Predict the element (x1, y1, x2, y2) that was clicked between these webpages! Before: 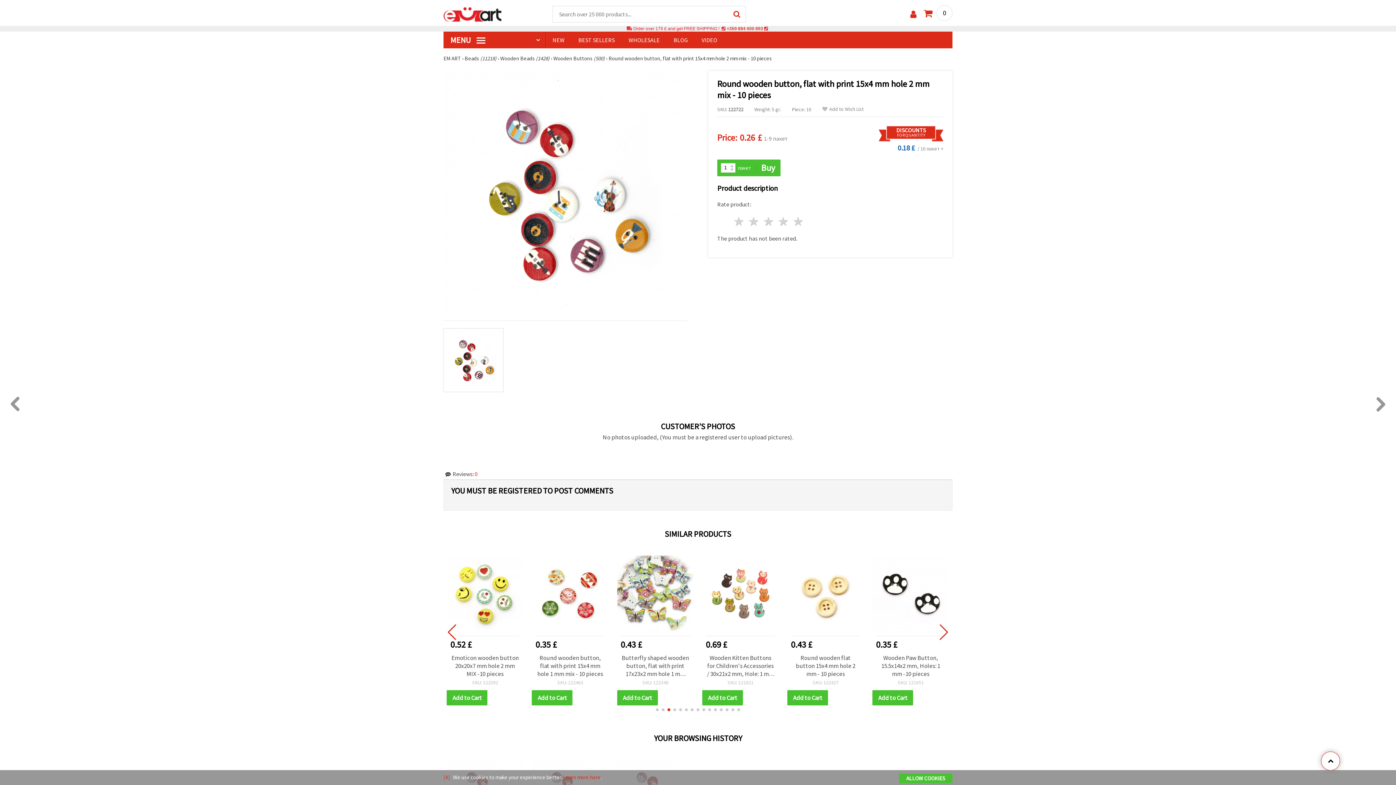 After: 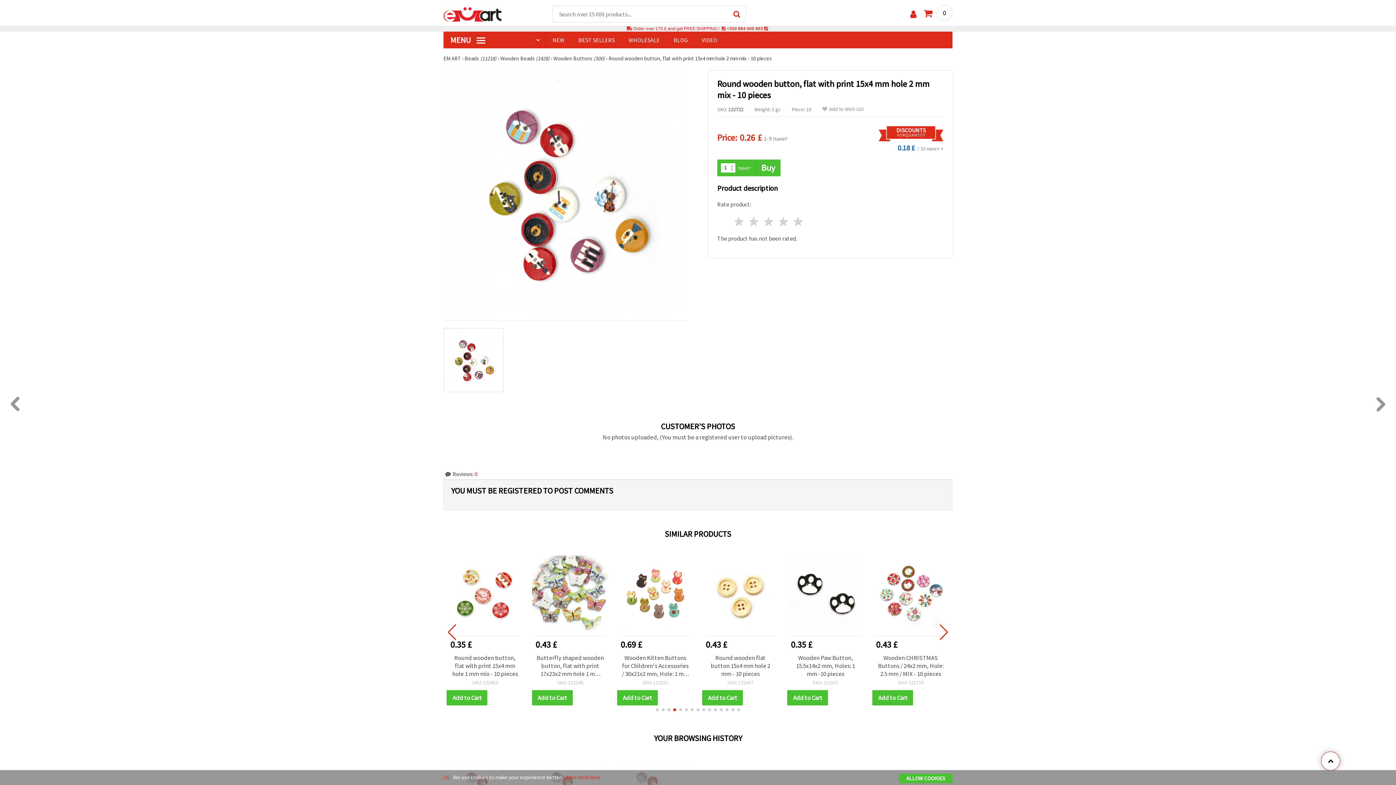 Action: label: Go to slide 1 bbox: (656, 708, 658, 711)